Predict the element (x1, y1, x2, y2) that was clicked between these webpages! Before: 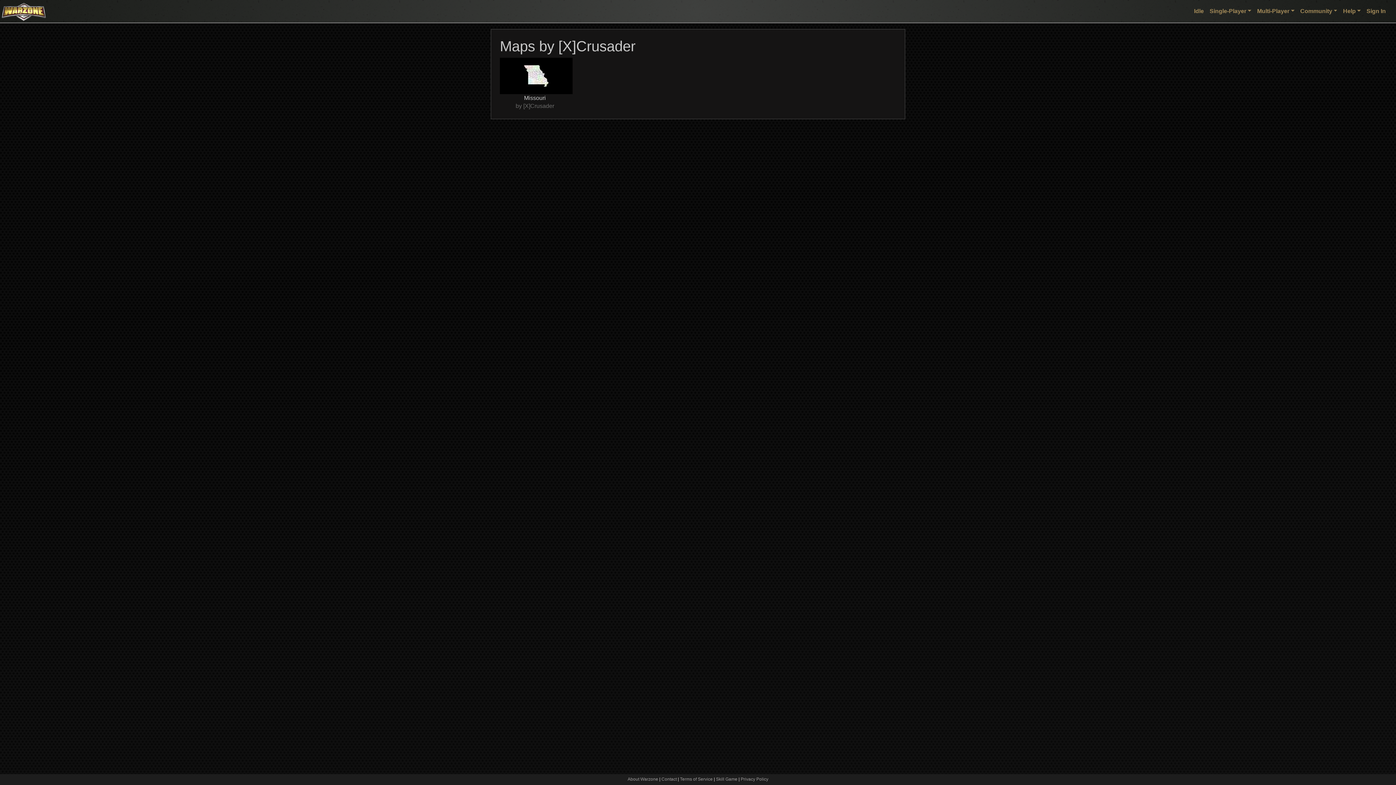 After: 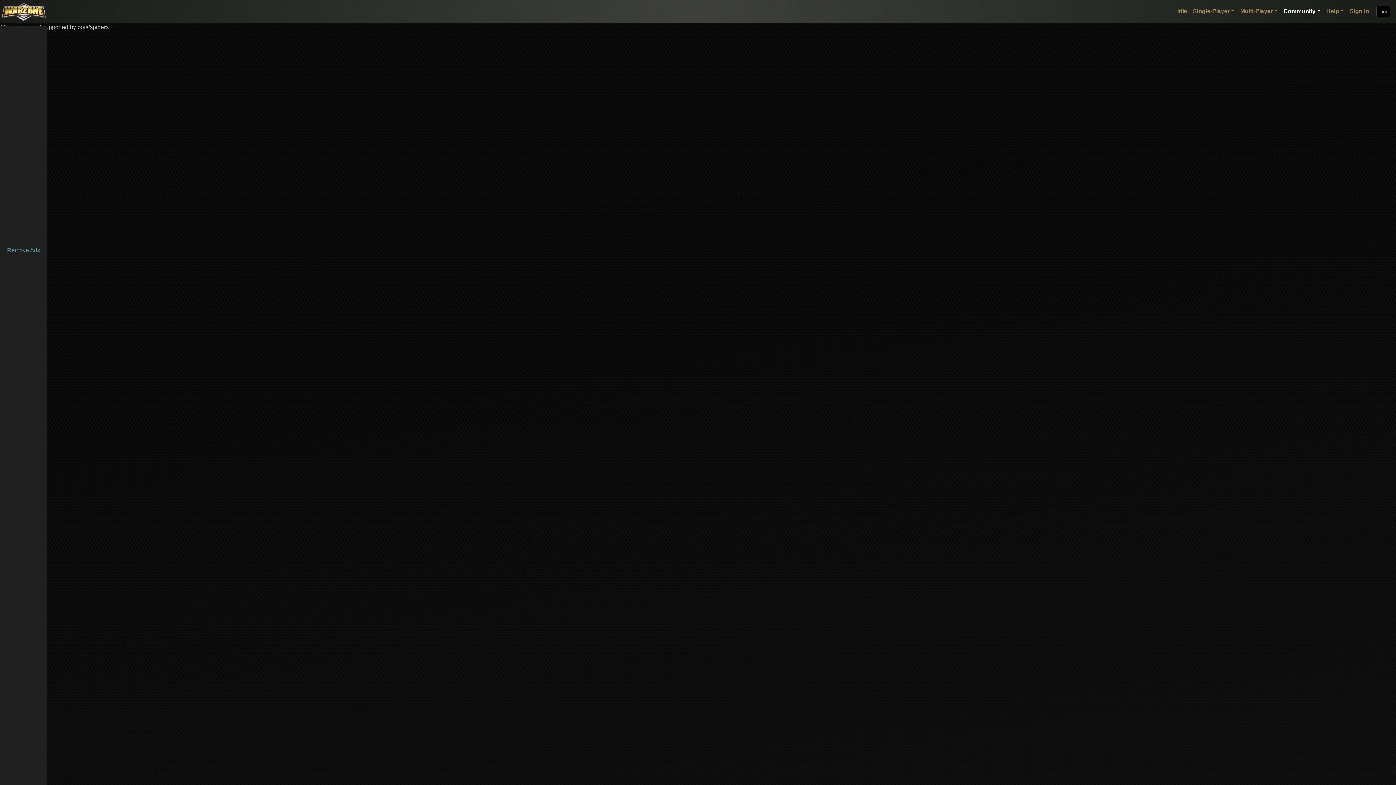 Action: bbox: (500, 72, 572, 78)